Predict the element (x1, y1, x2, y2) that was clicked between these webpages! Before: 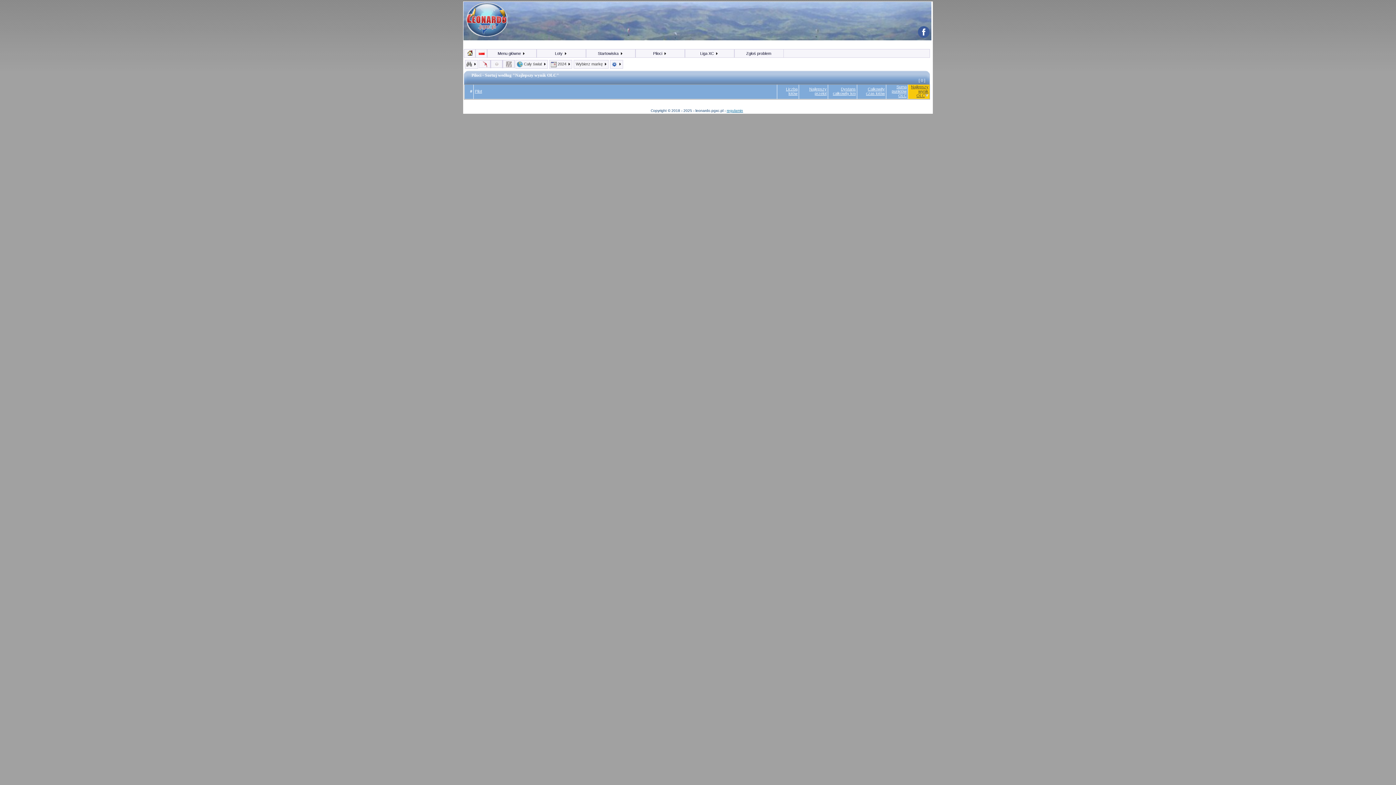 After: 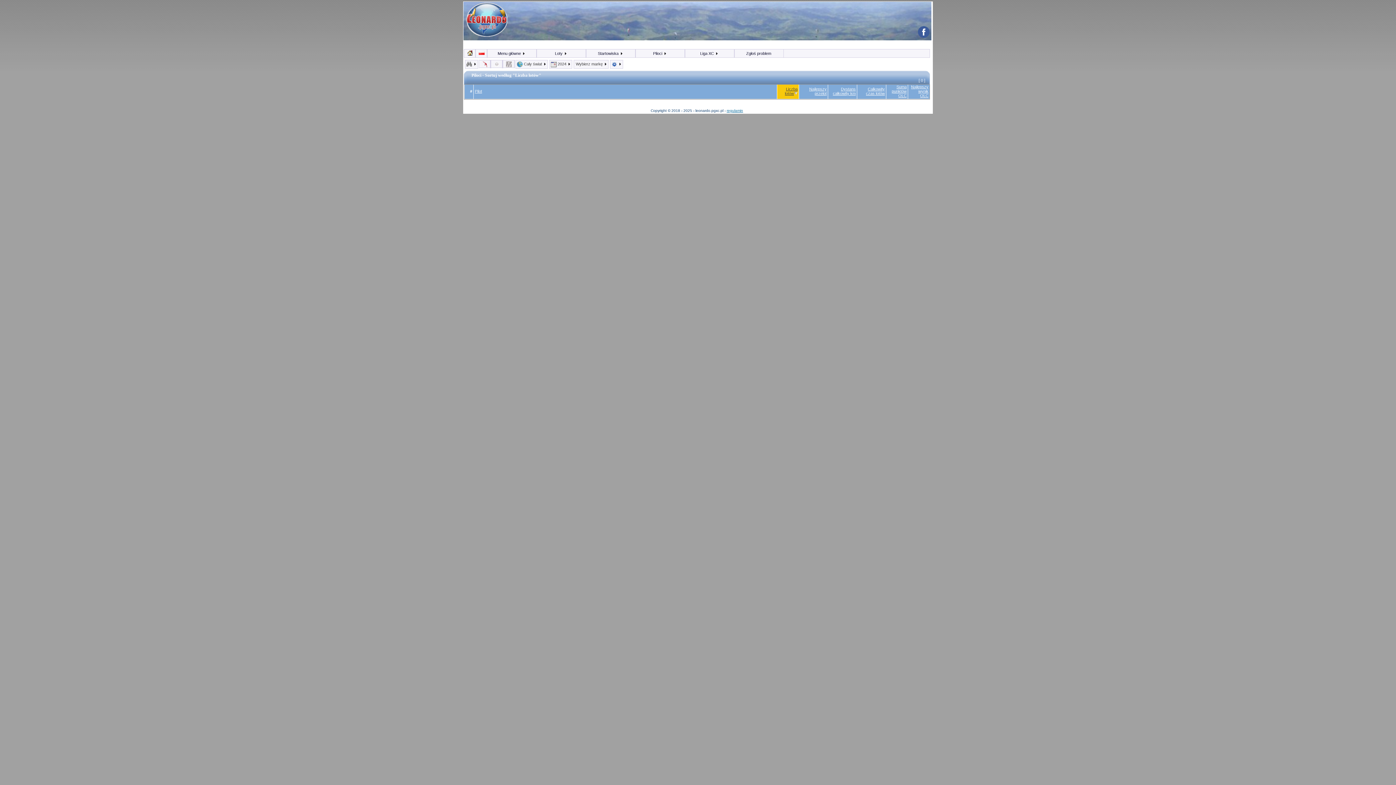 Action: label: Liczba lotów bbox: (786, 86, 797, 95)